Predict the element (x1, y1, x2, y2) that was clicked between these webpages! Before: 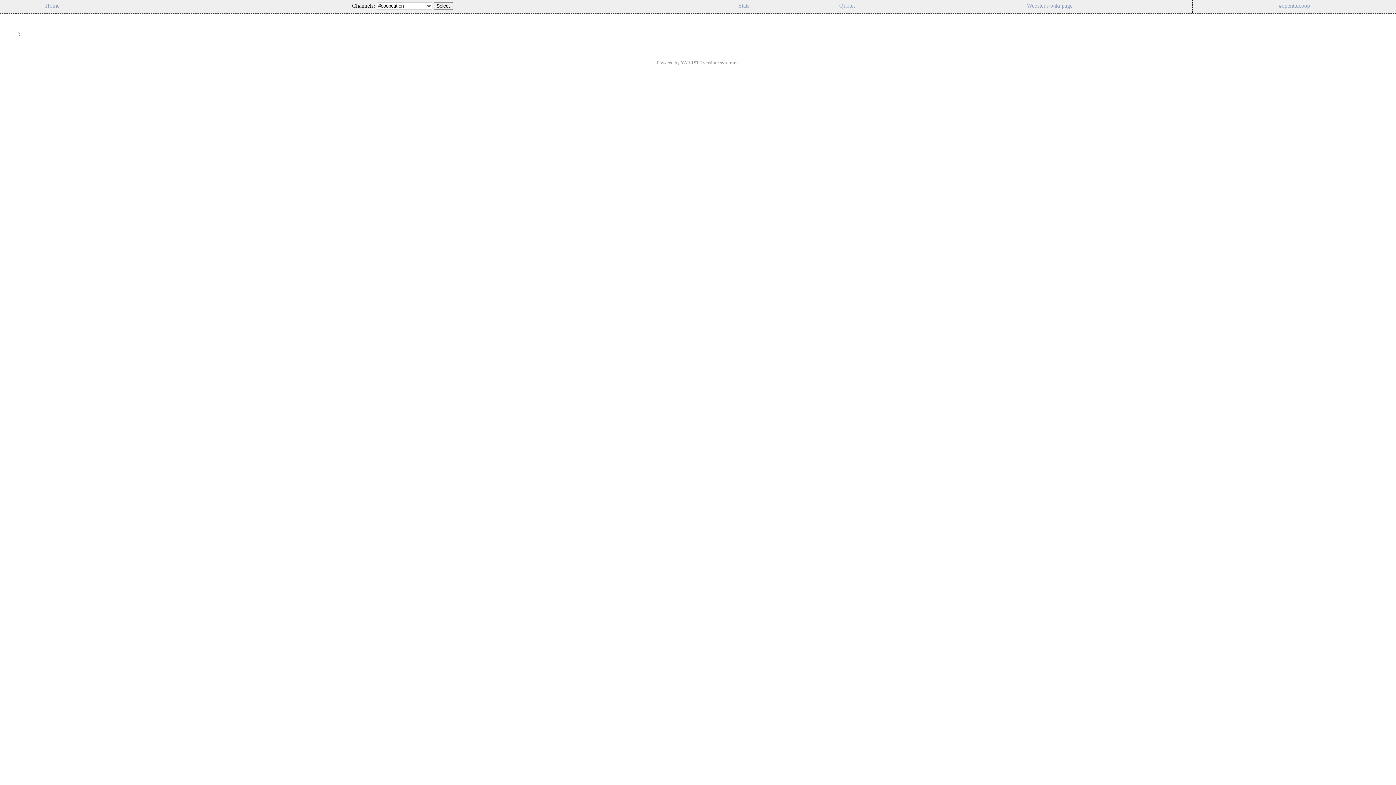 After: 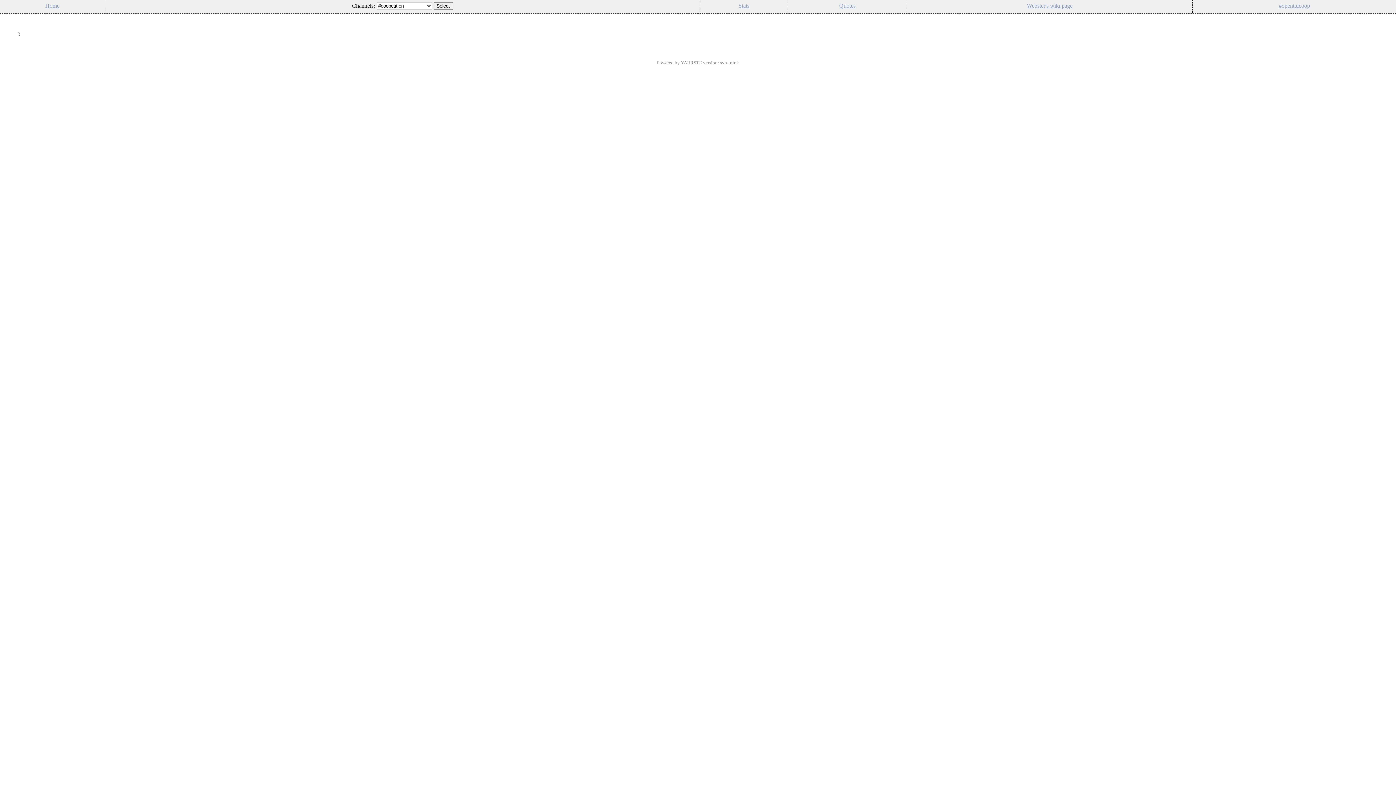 Action: label: YARRSTE bbox: (681, 60, 702, 65)